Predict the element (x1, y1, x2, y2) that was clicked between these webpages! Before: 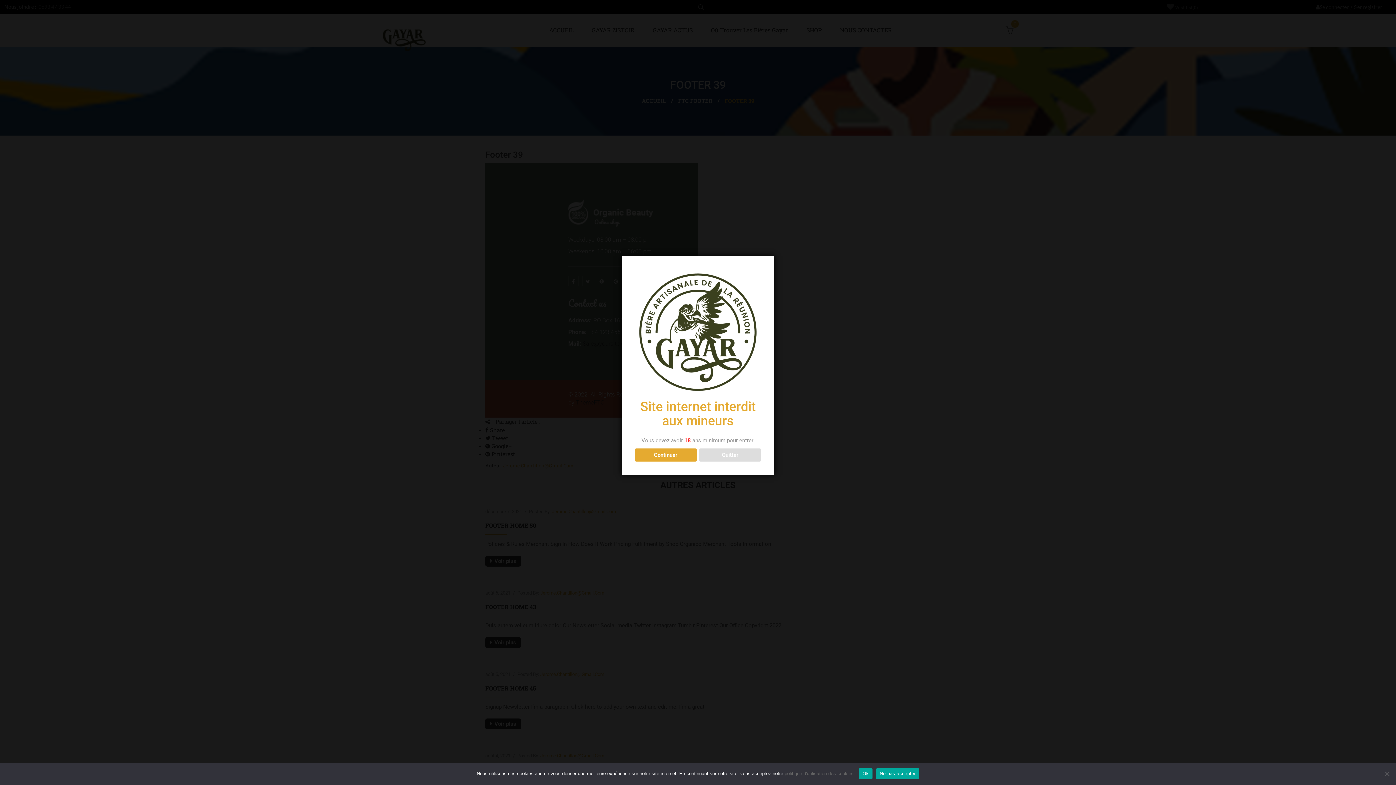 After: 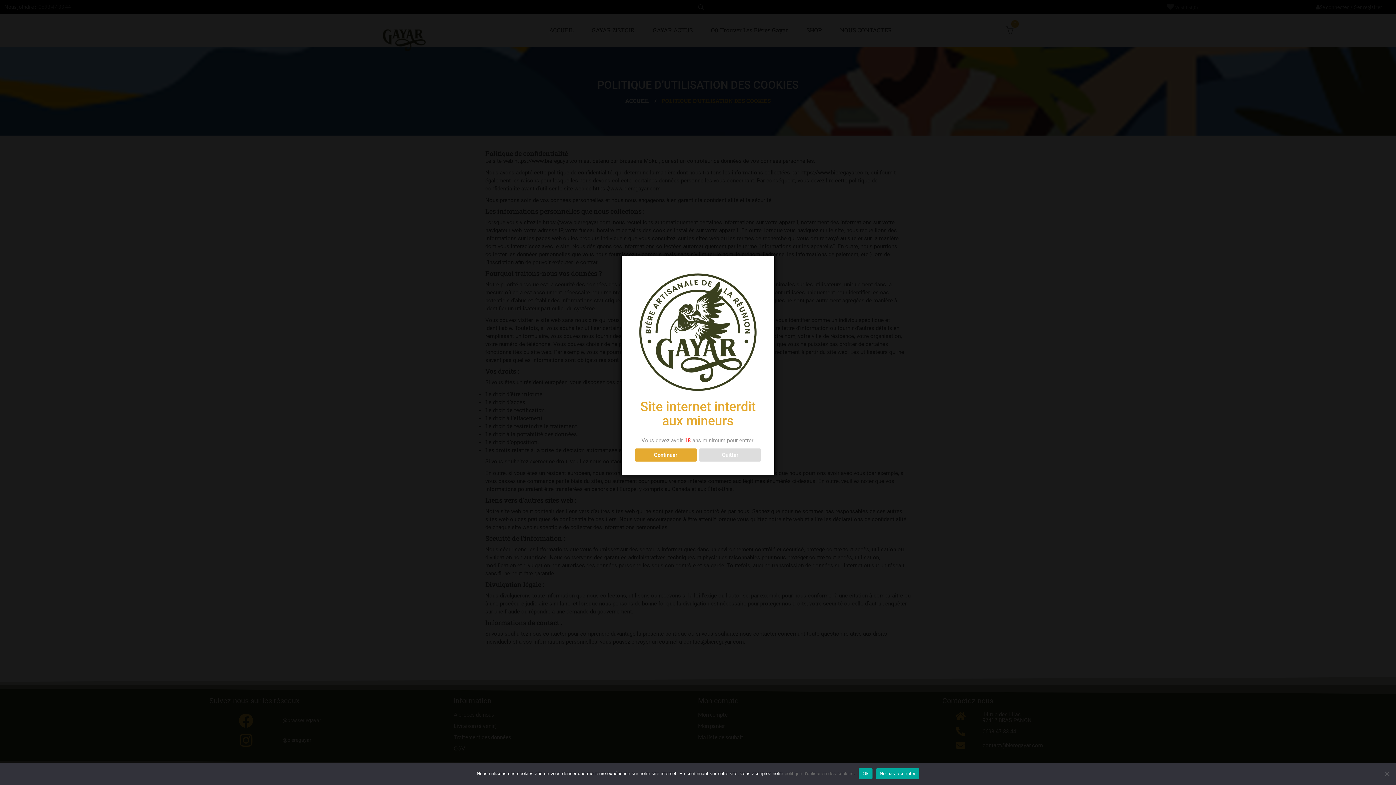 Action: label: politique d'utilisation des cookies bbox: (784, 771, 853, 776)